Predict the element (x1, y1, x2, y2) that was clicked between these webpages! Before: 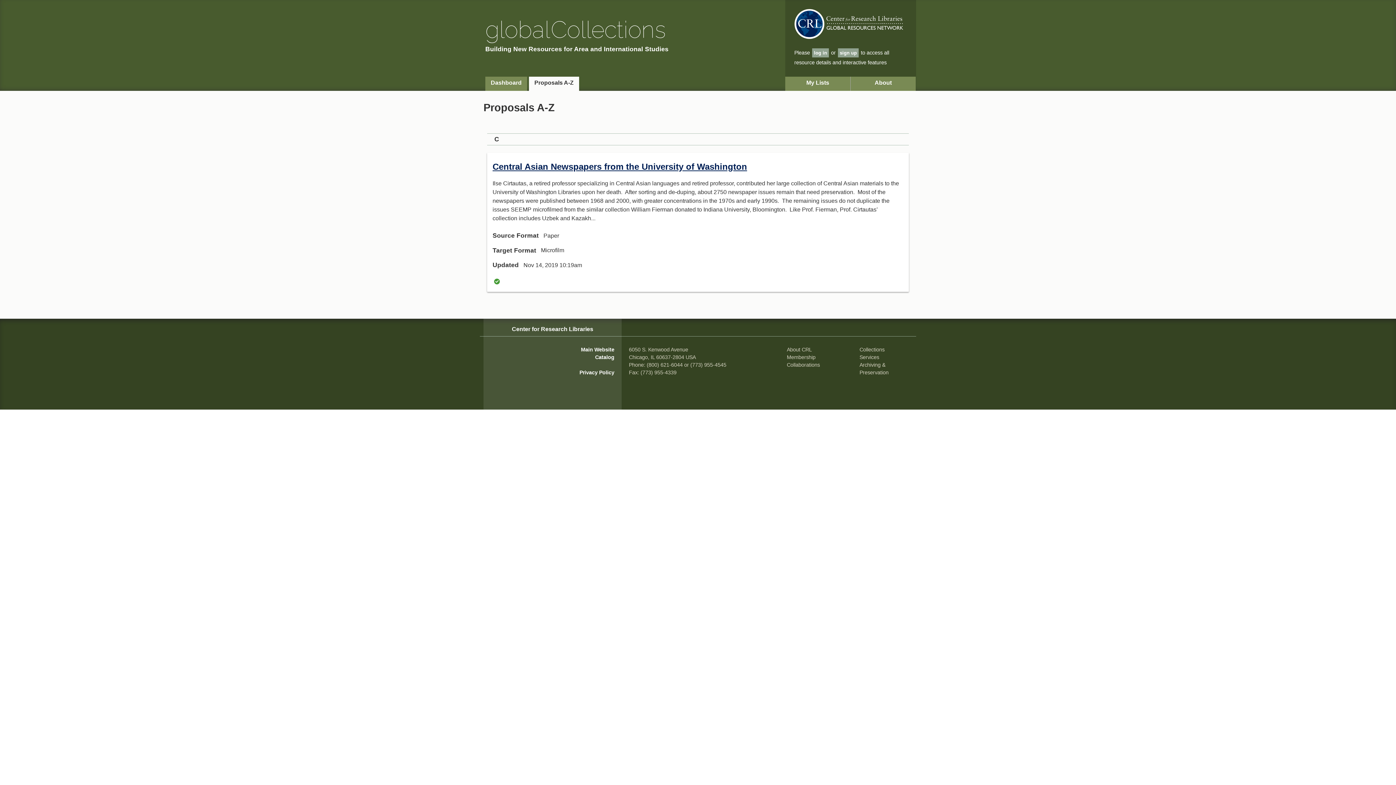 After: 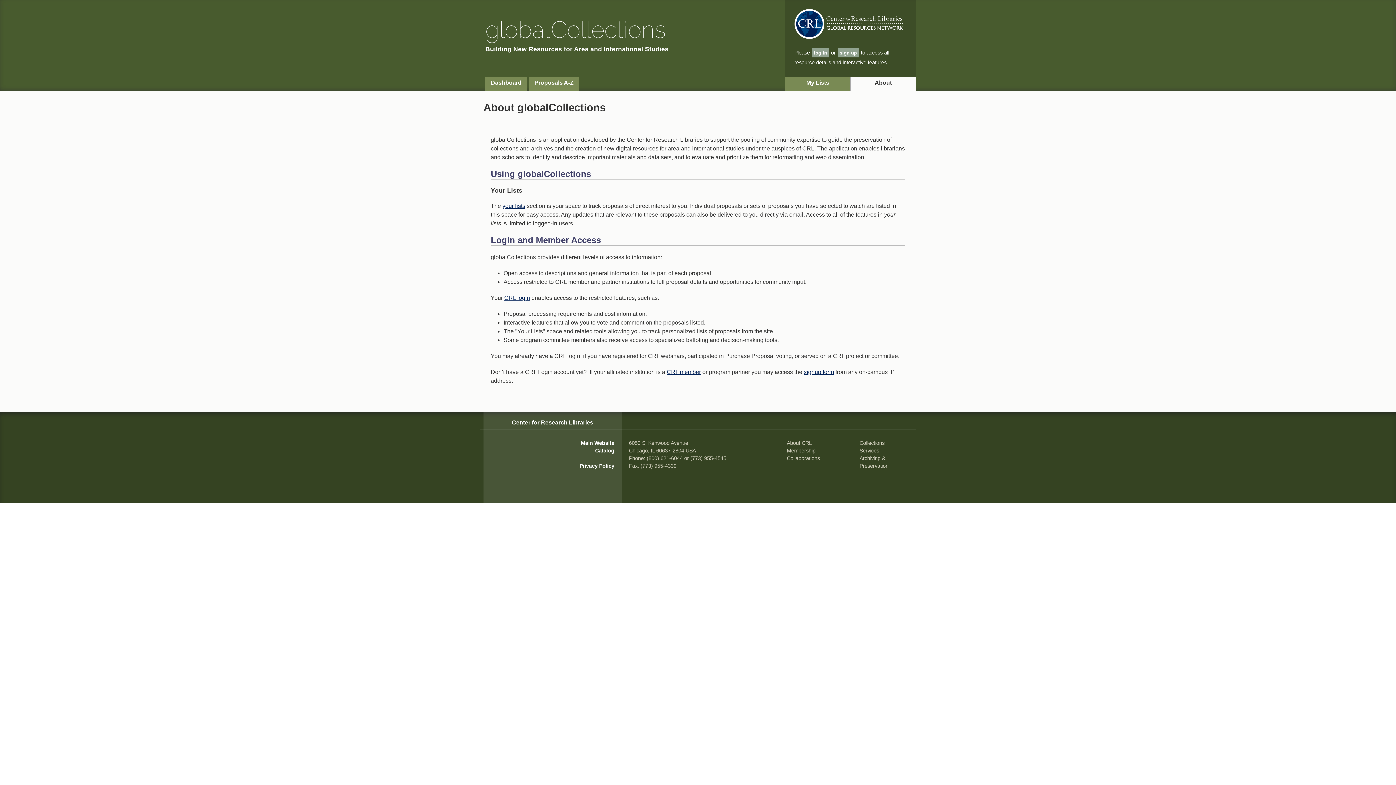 Action: label: About bbox: (850, 76, 916, 90)